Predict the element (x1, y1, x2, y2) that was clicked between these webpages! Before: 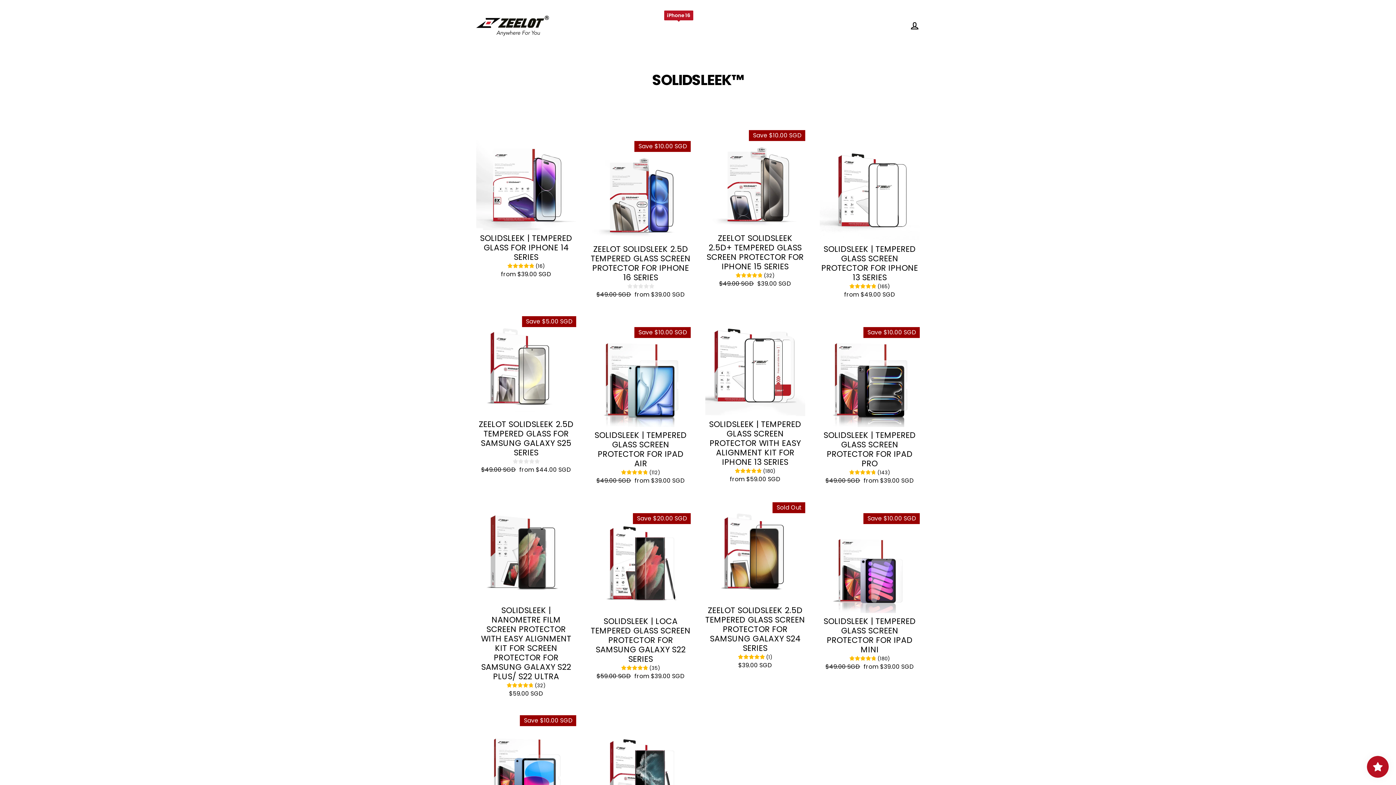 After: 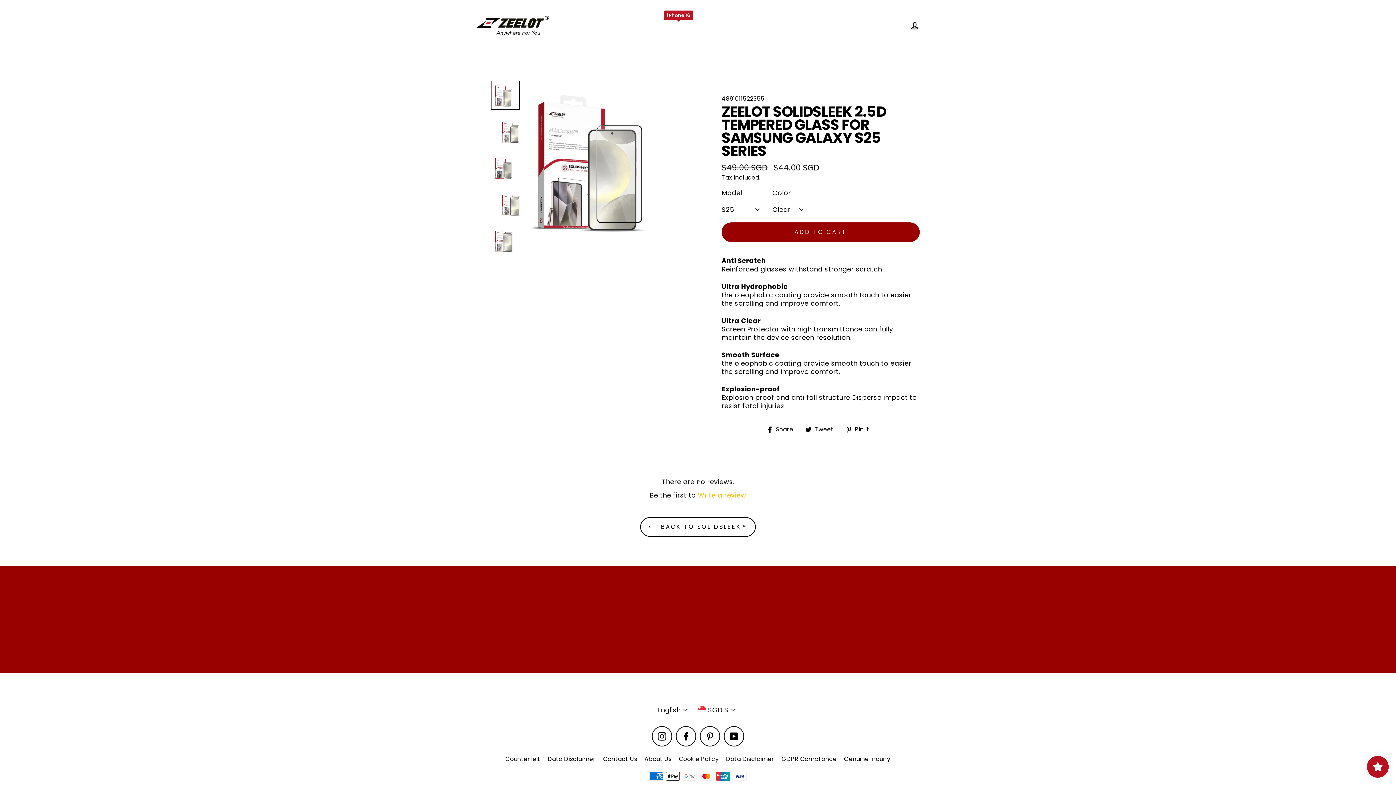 Action: label: ZEELOT SOLIDSLEEK 2.5D TEMPERED GLASS FOR SAMSUNG GALAXY S25 SERIES
Regular price
$49.00 SGD 
Sale price
from $44.00 SGD bbox: (476, 316, 576, 477)